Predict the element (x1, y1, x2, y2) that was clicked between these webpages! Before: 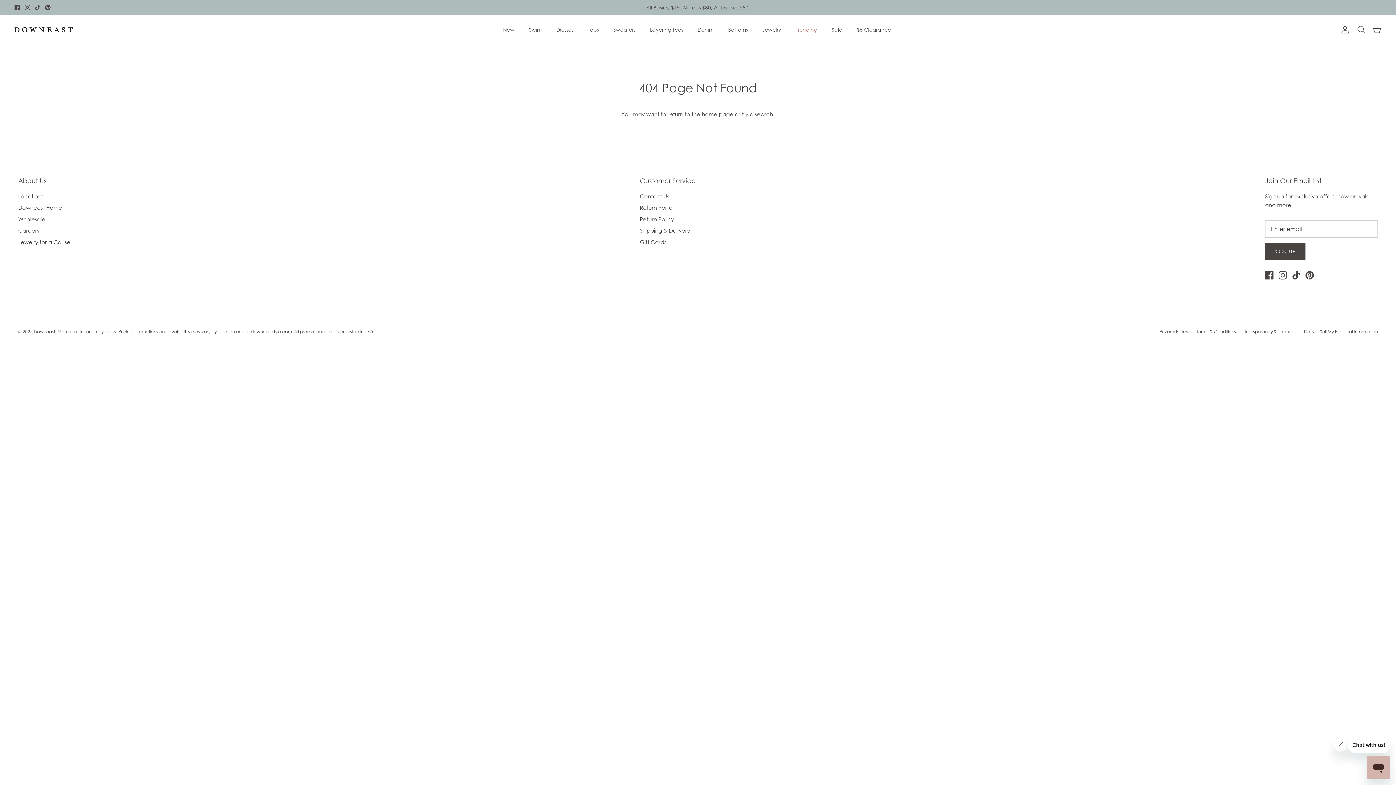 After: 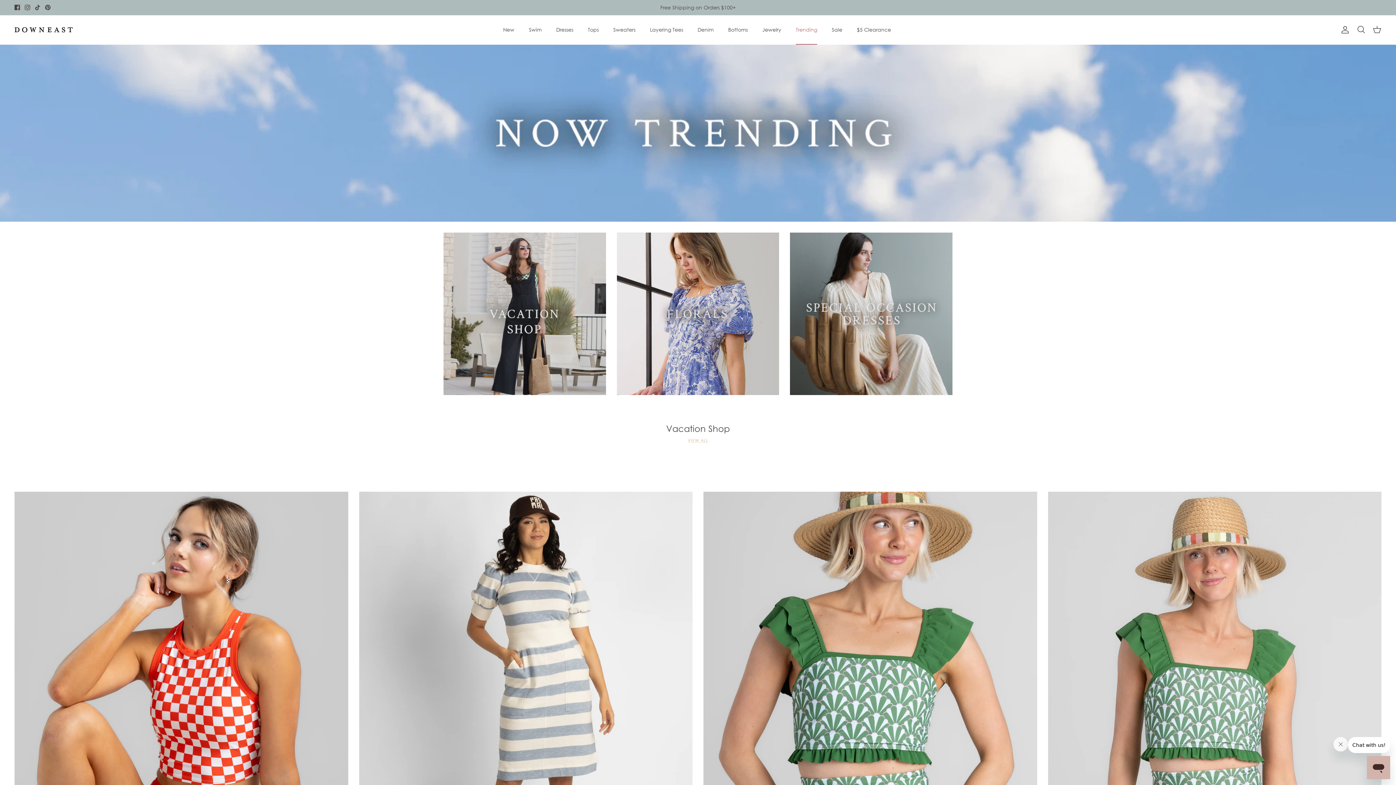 Action: bbox: (789, 17, 824, 41) label: Trending